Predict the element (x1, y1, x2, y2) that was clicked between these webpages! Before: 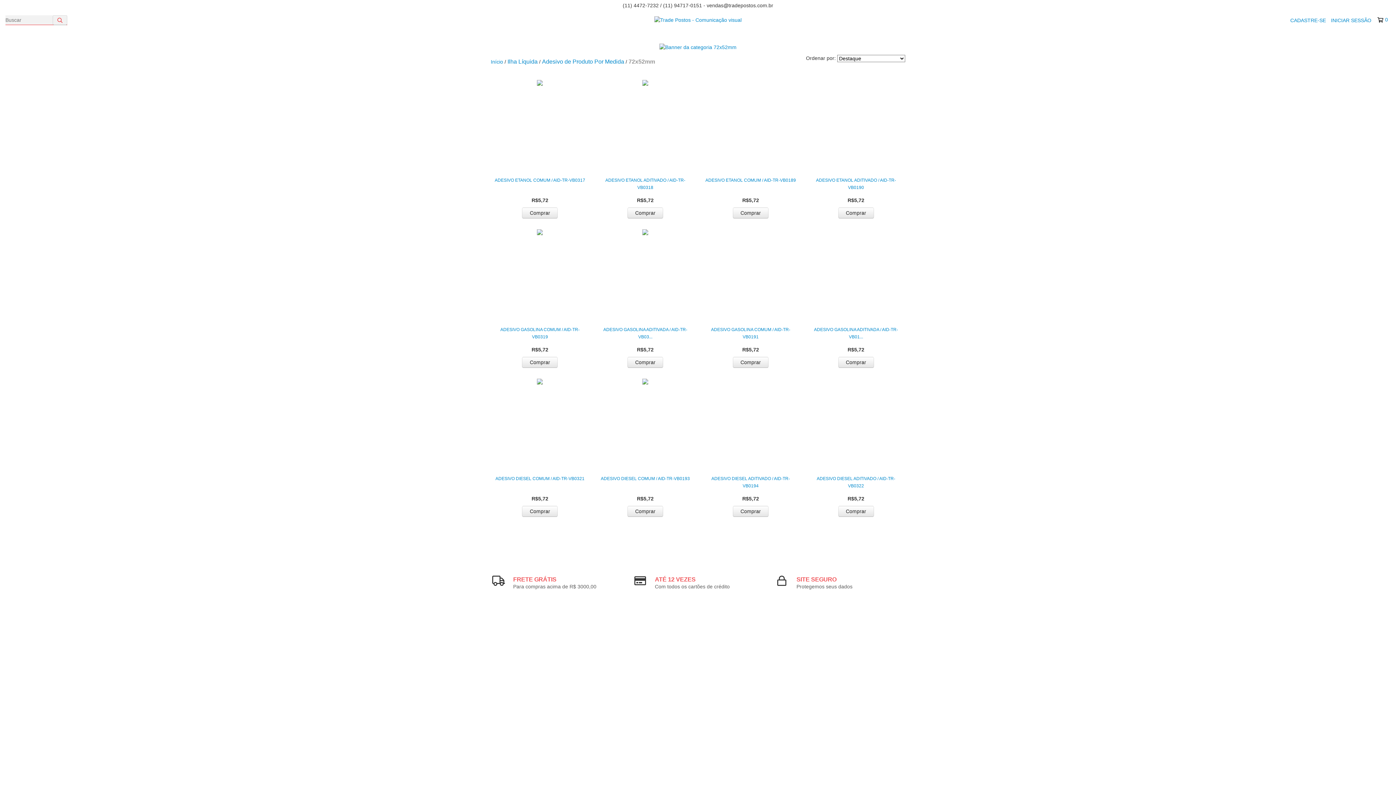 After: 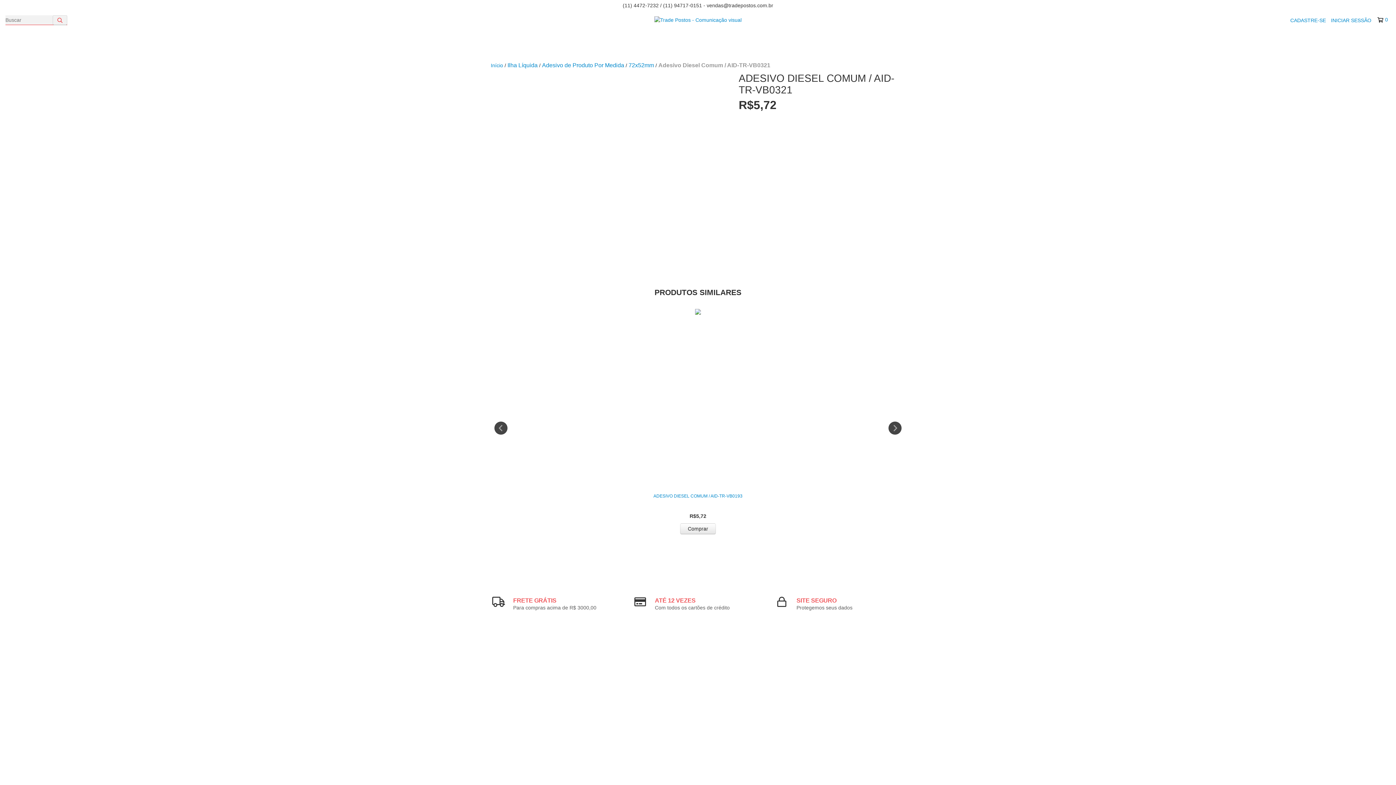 Action: bbox: (494, 475, 585, 493) label: Adesivo Diesel Comum / AID-TR-VB0321